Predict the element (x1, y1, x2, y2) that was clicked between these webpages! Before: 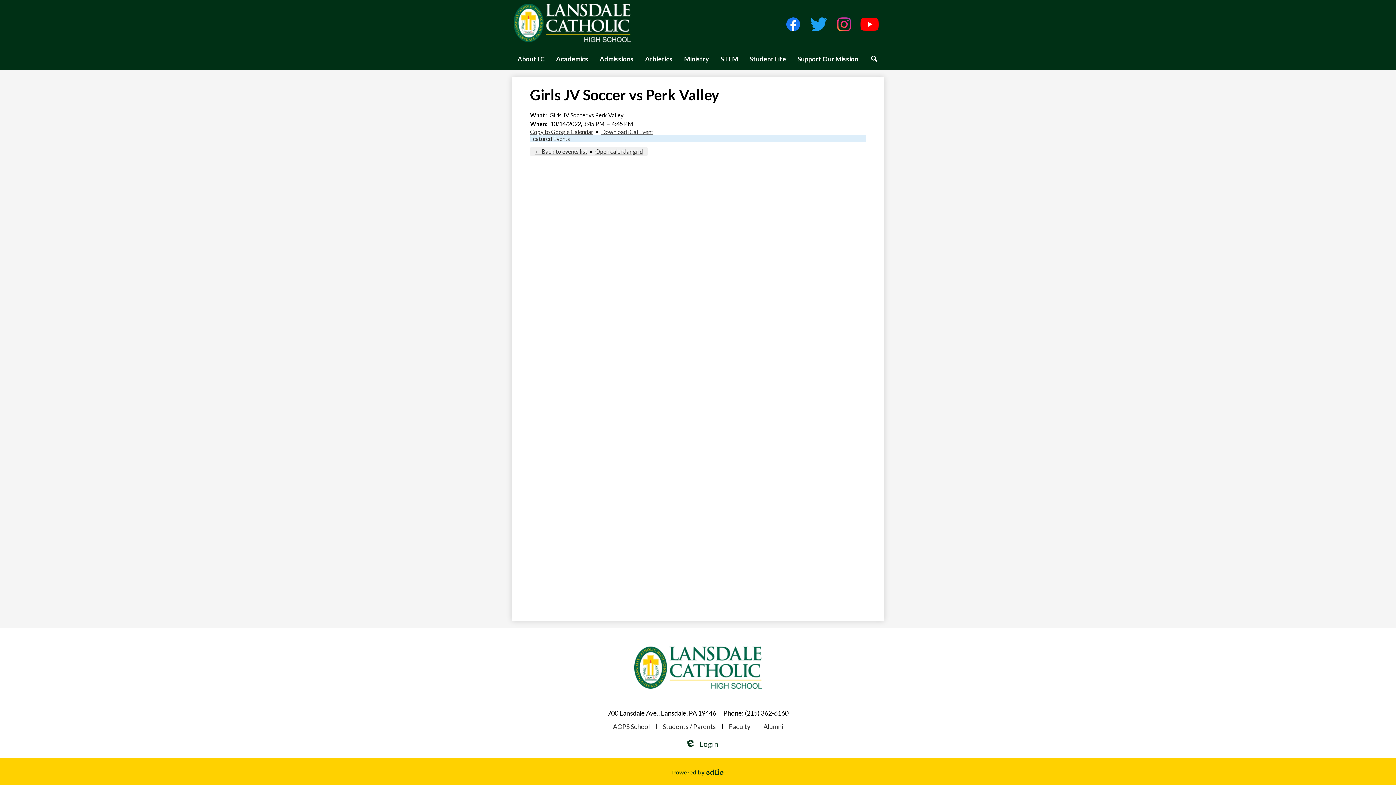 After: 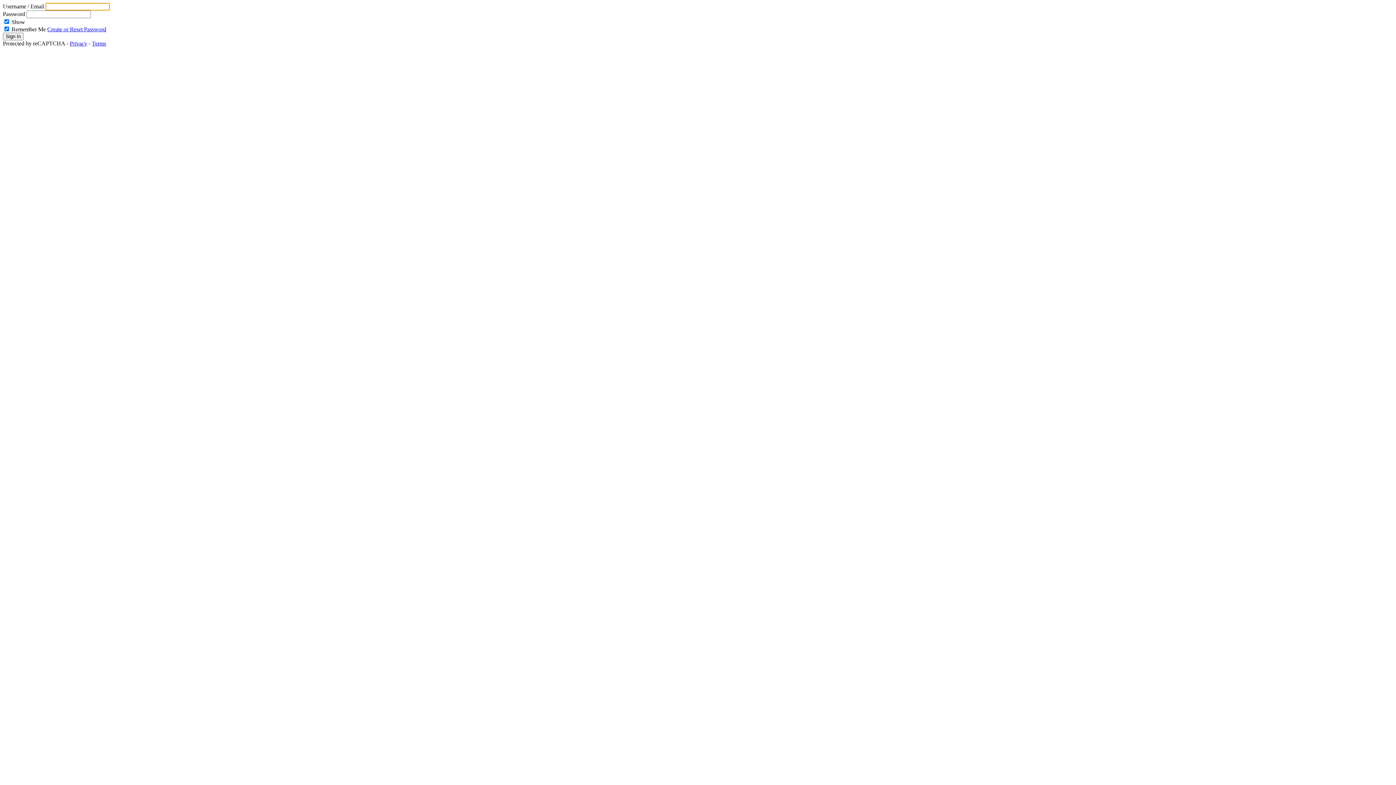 Action: bbox: (685, 740, 718, 749) label: Edlio
Login